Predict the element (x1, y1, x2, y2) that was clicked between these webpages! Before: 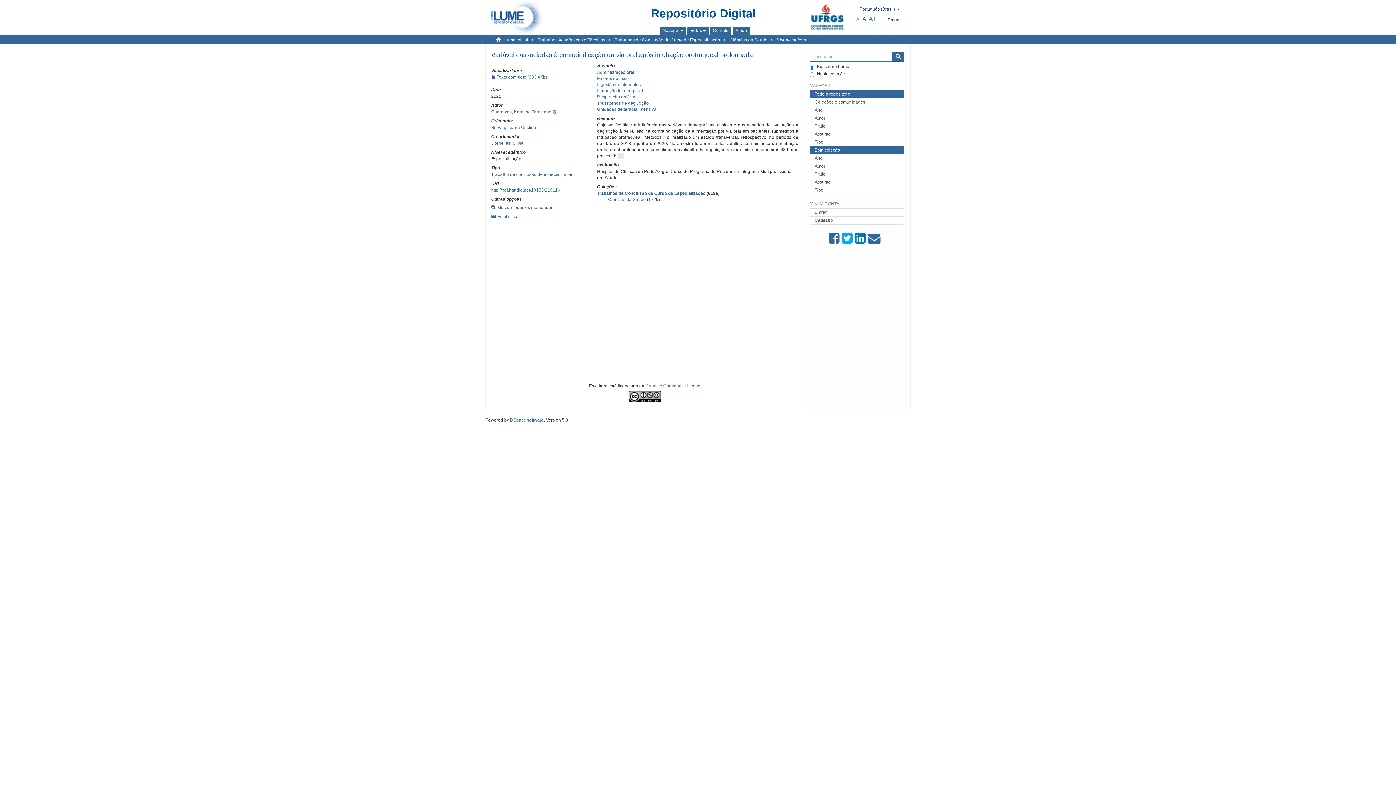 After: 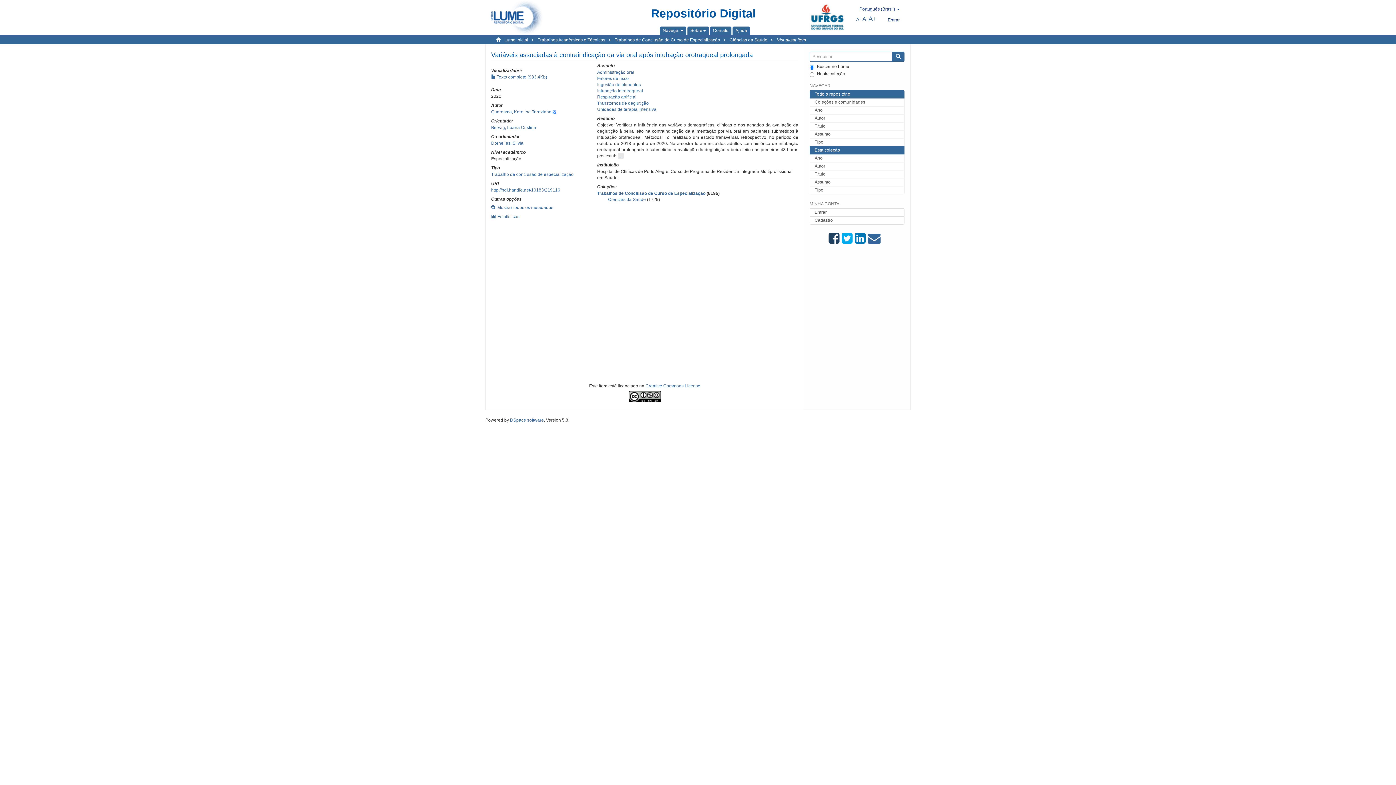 Action: bbox: (828, 232, 841, 245)